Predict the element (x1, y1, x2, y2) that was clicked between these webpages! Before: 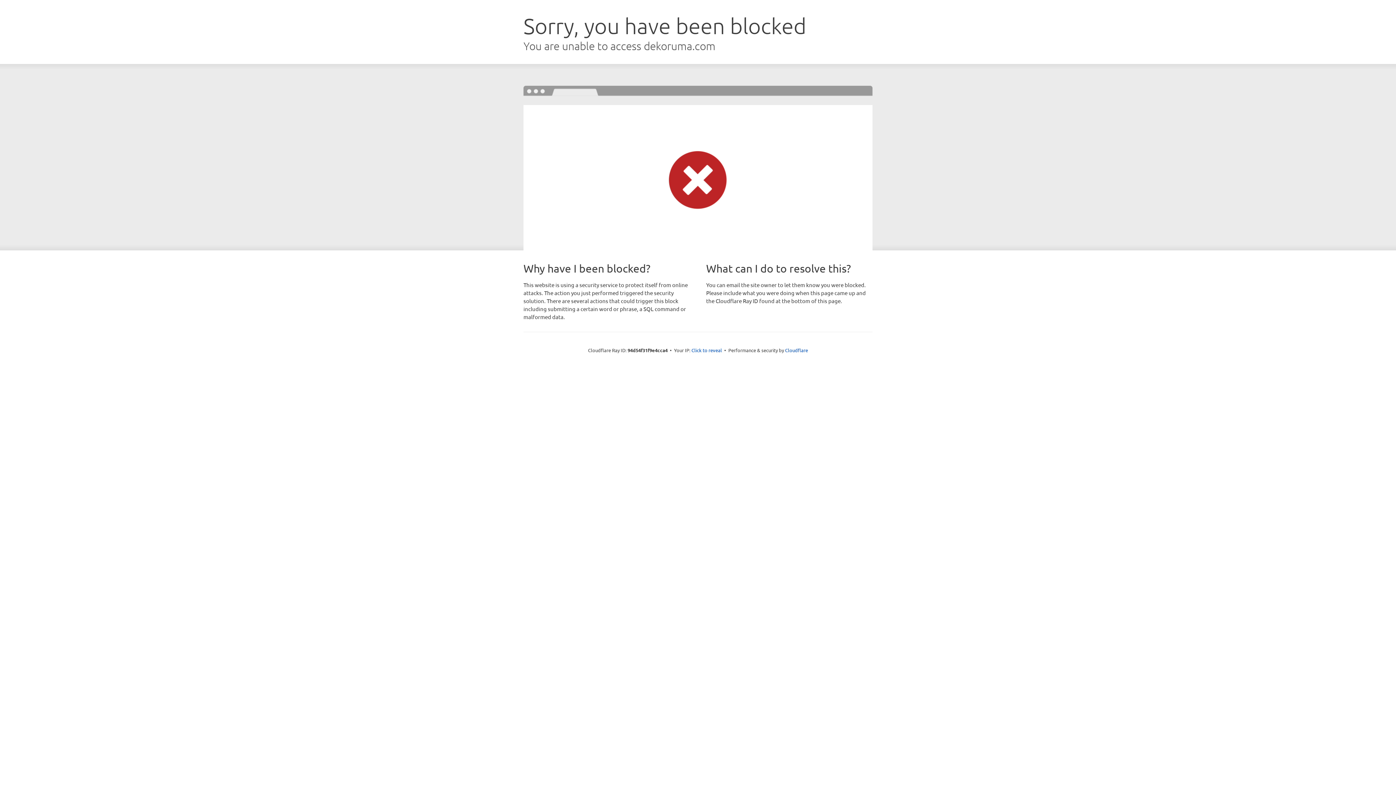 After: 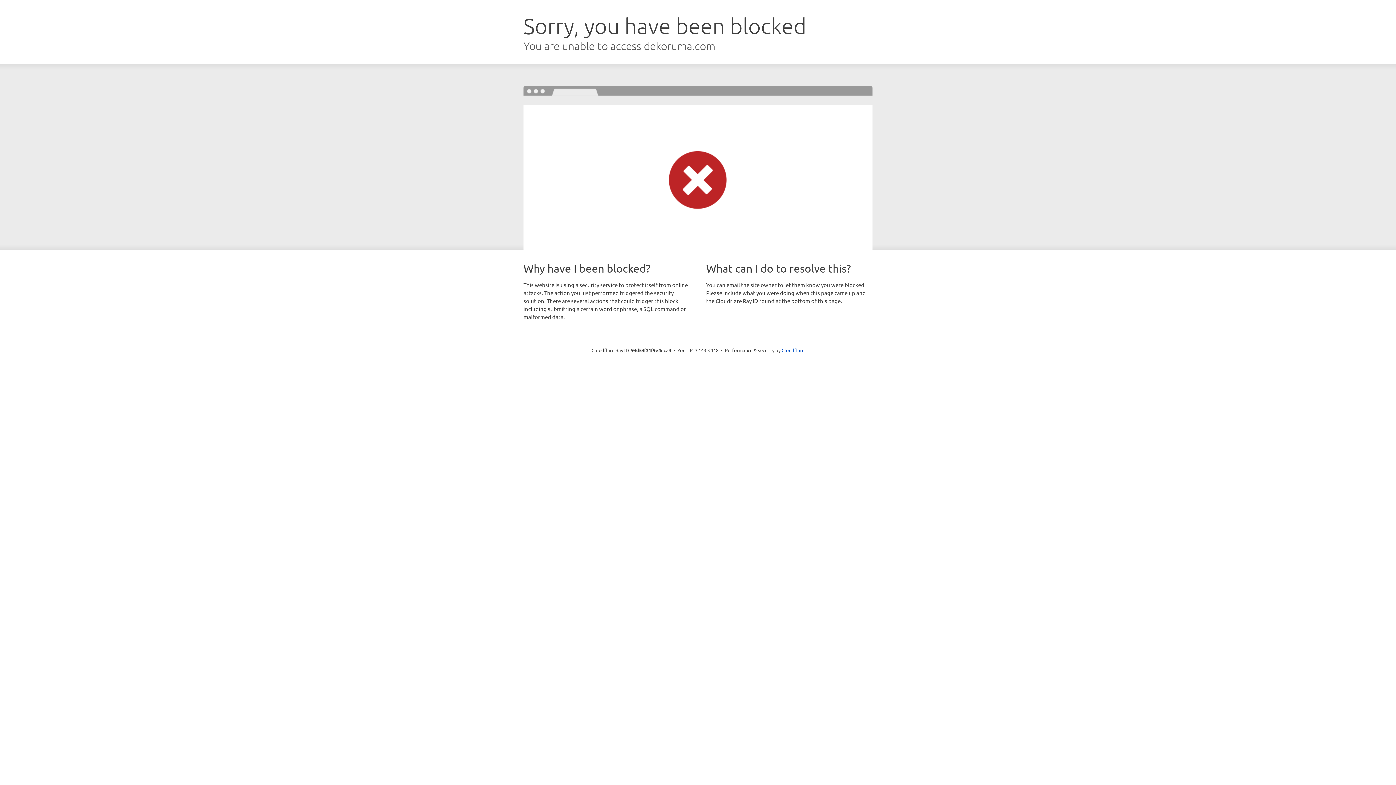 Action: bbox: (691, 346, 722, 353) label: Click to reveal